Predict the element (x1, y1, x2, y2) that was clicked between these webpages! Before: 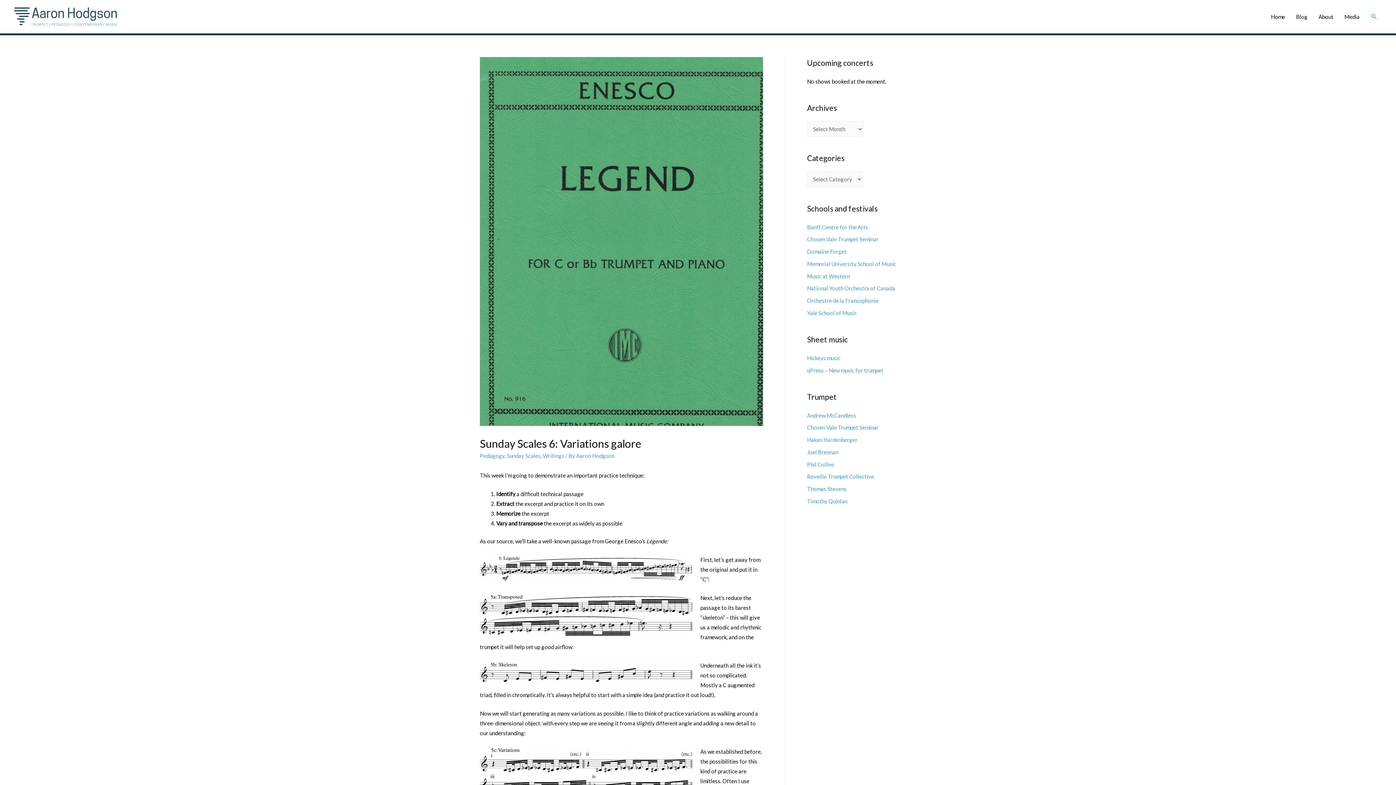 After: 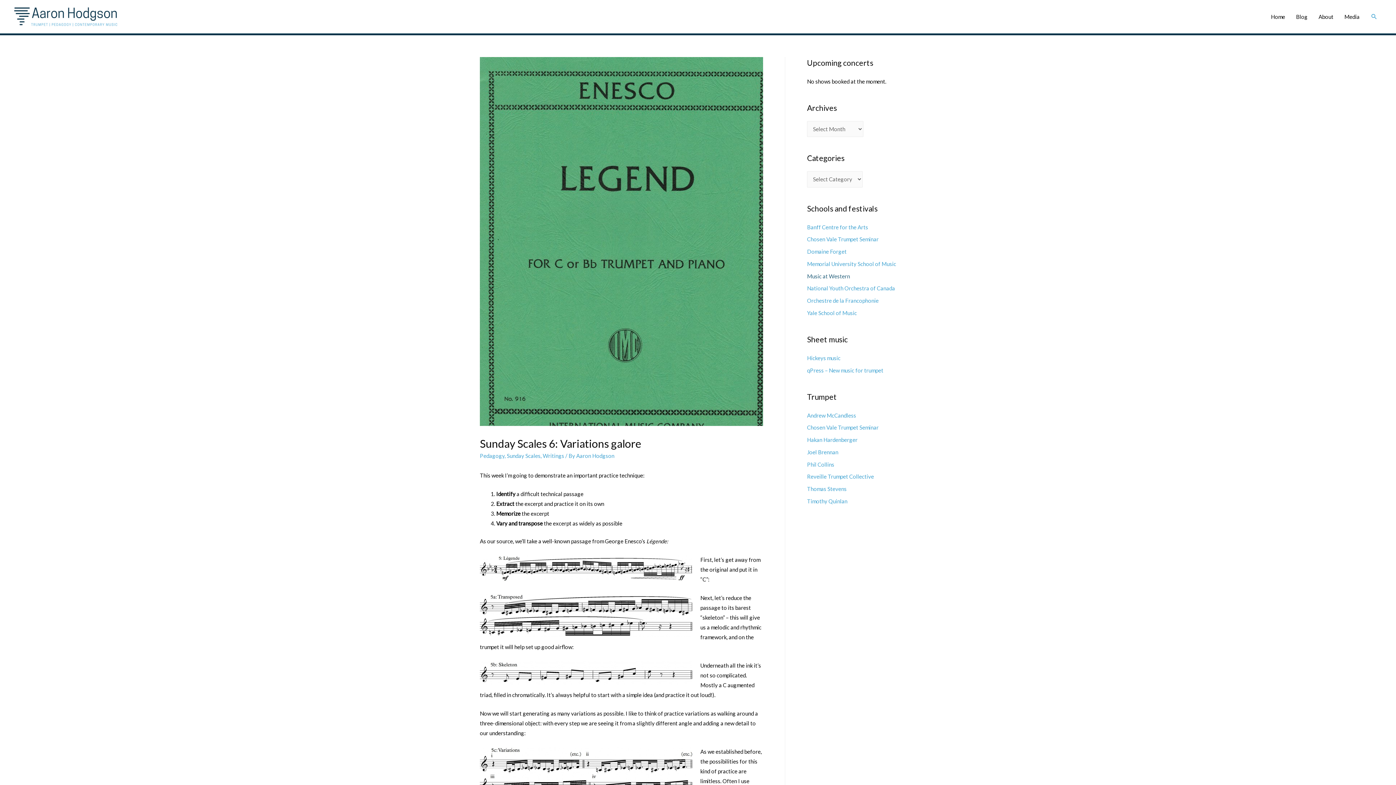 Action: bbox: (807, 272, 850, 279) label: Music at Western